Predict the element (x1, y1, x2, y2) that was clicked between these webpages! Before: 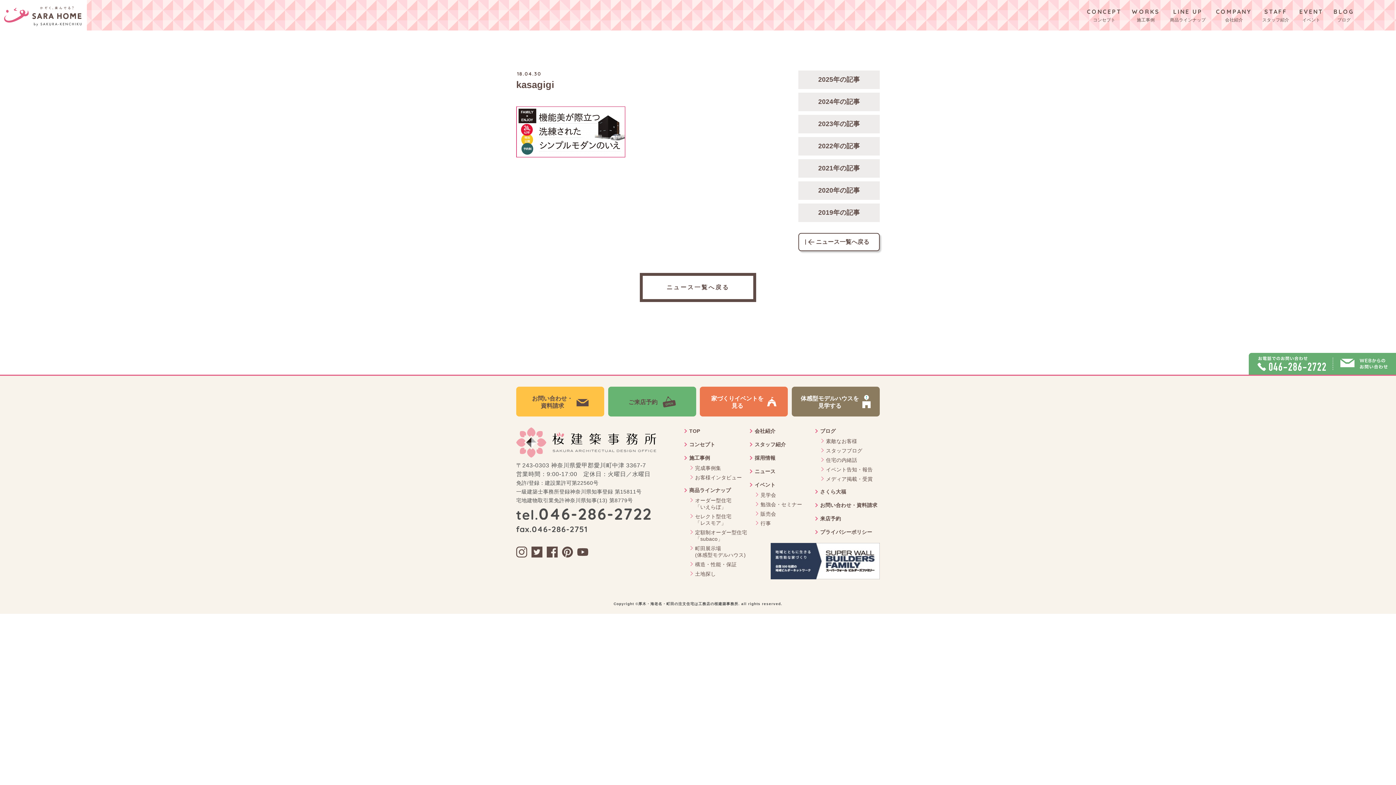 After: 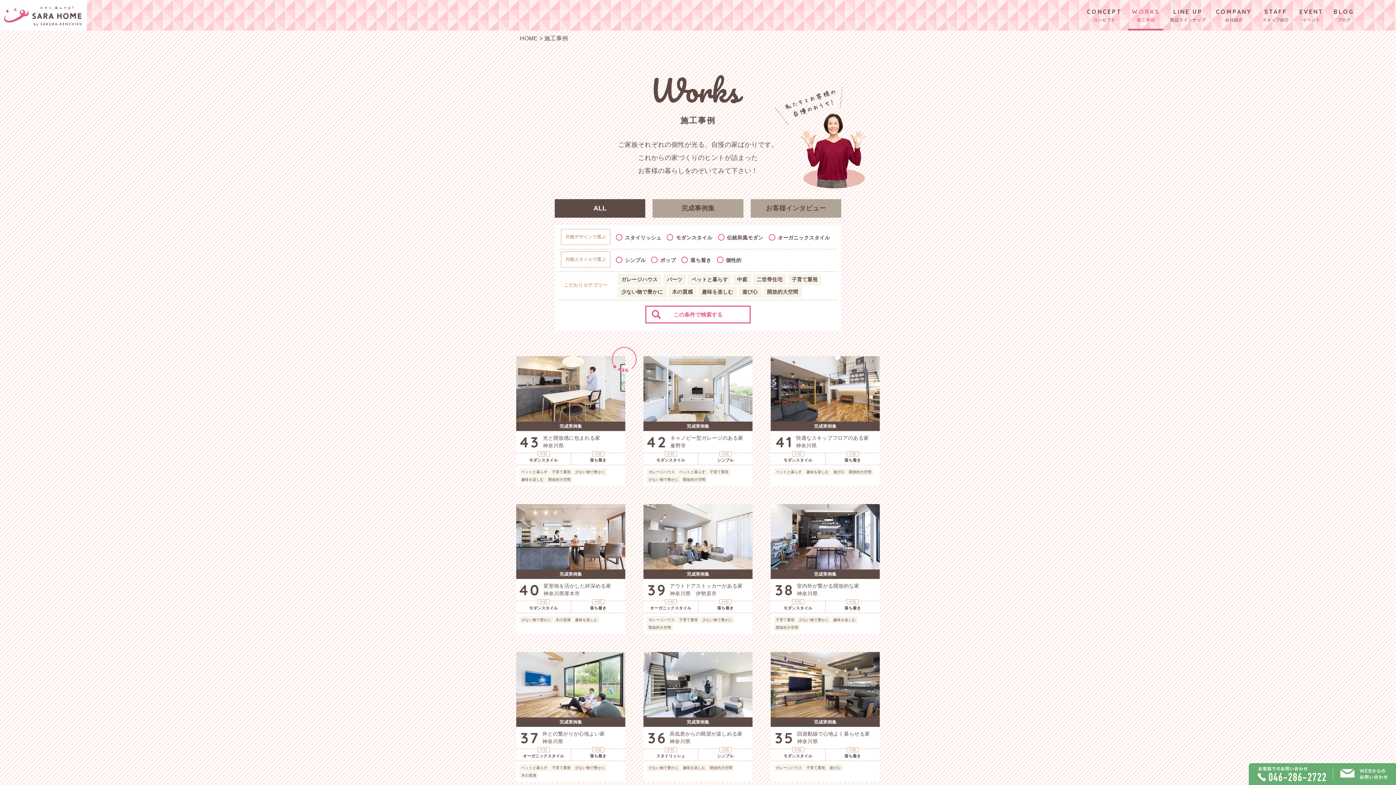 Action: label: WORKS
施工事例 bbox: (1128, 0, 1163, 30)